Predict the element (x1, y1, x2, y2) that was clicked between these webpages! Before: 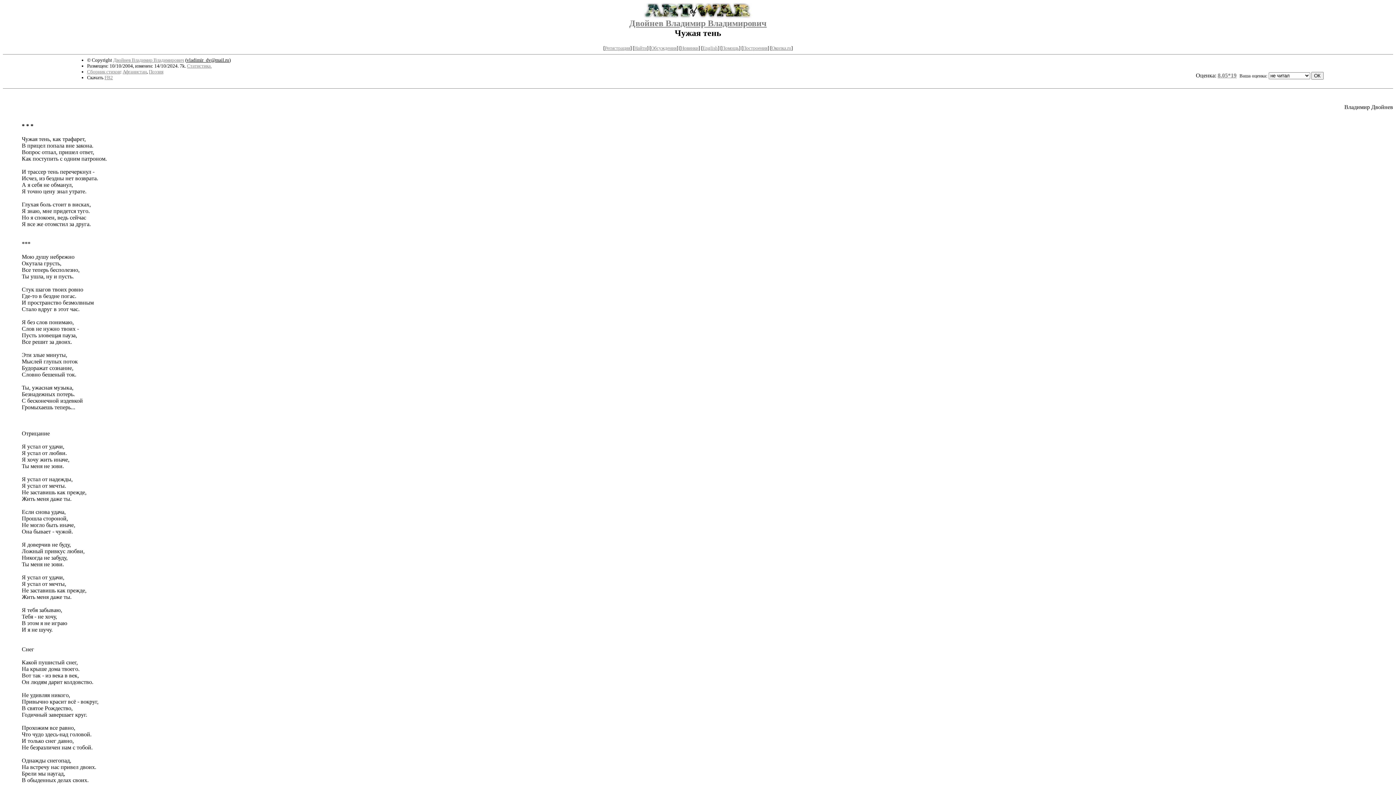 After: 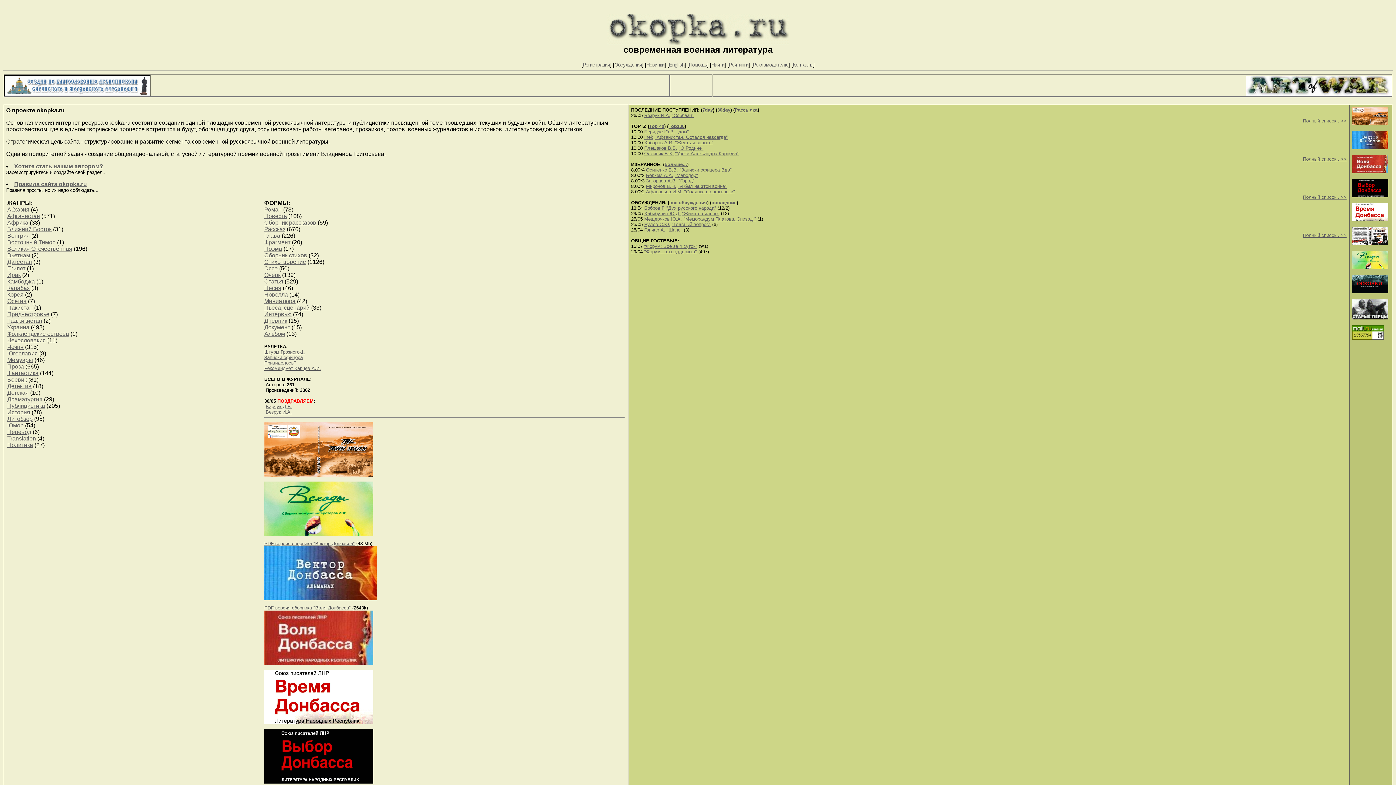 Action: label: Окопка.ru bbox: (771, 45, 791, 50)